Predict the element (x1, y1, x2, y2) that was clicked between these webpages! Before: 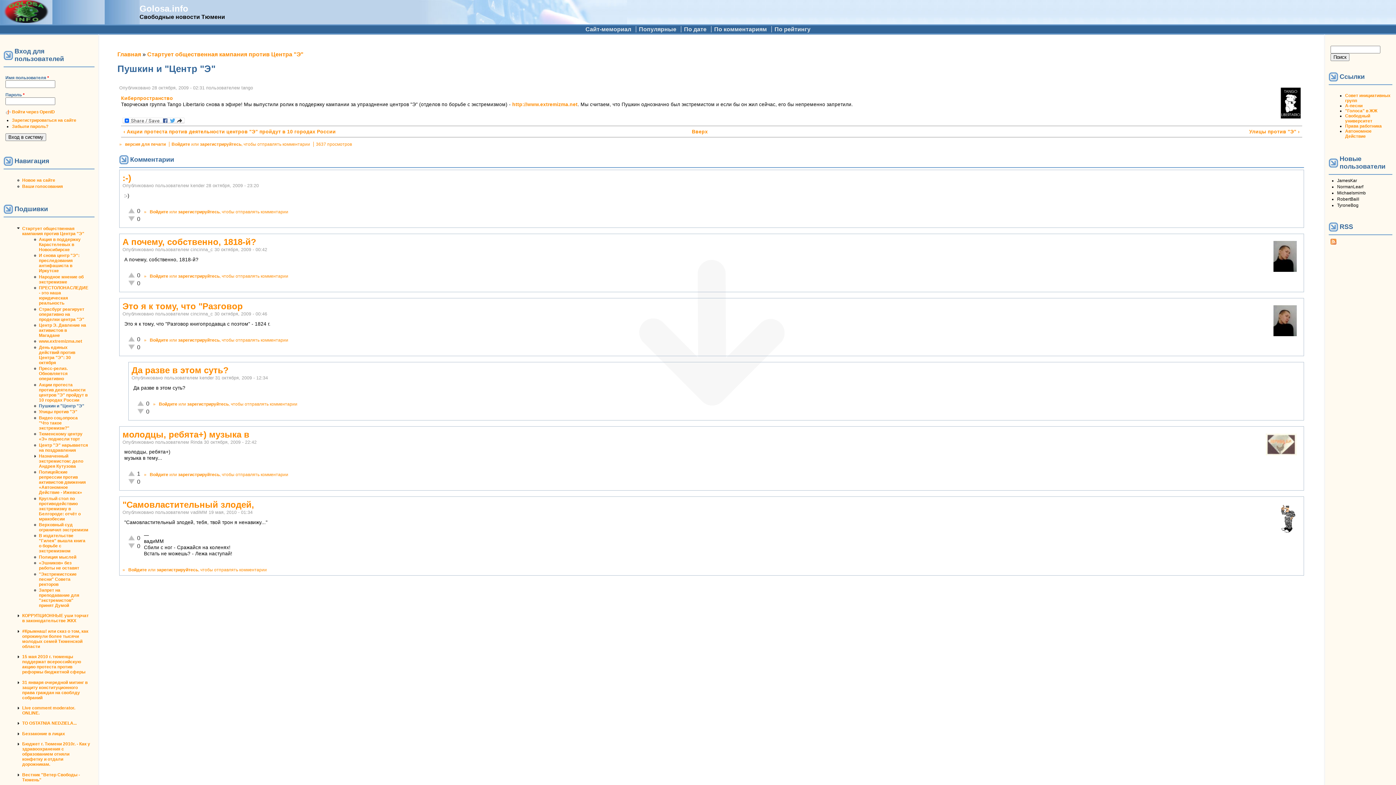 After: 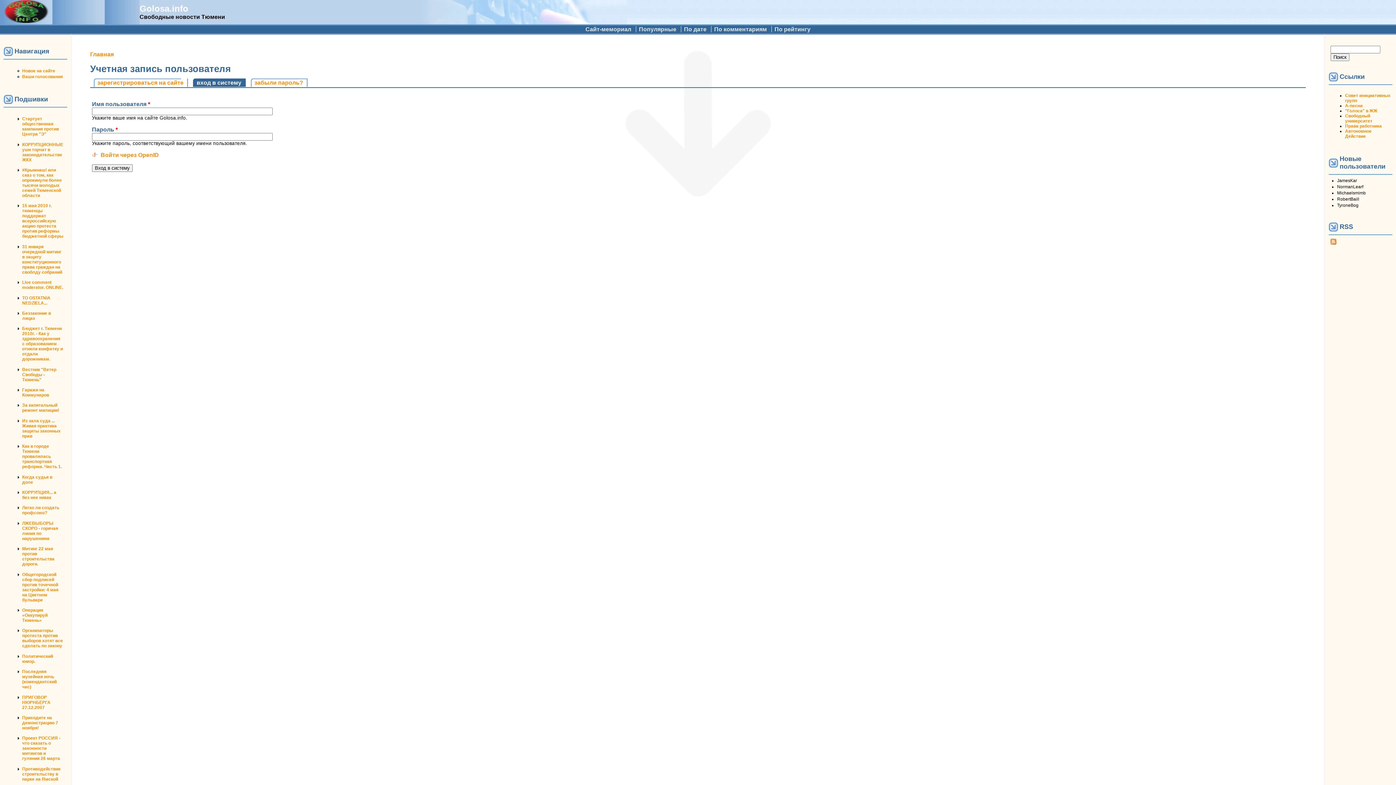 Action: bbox: (149, 273, 168, 278) label: Войдите